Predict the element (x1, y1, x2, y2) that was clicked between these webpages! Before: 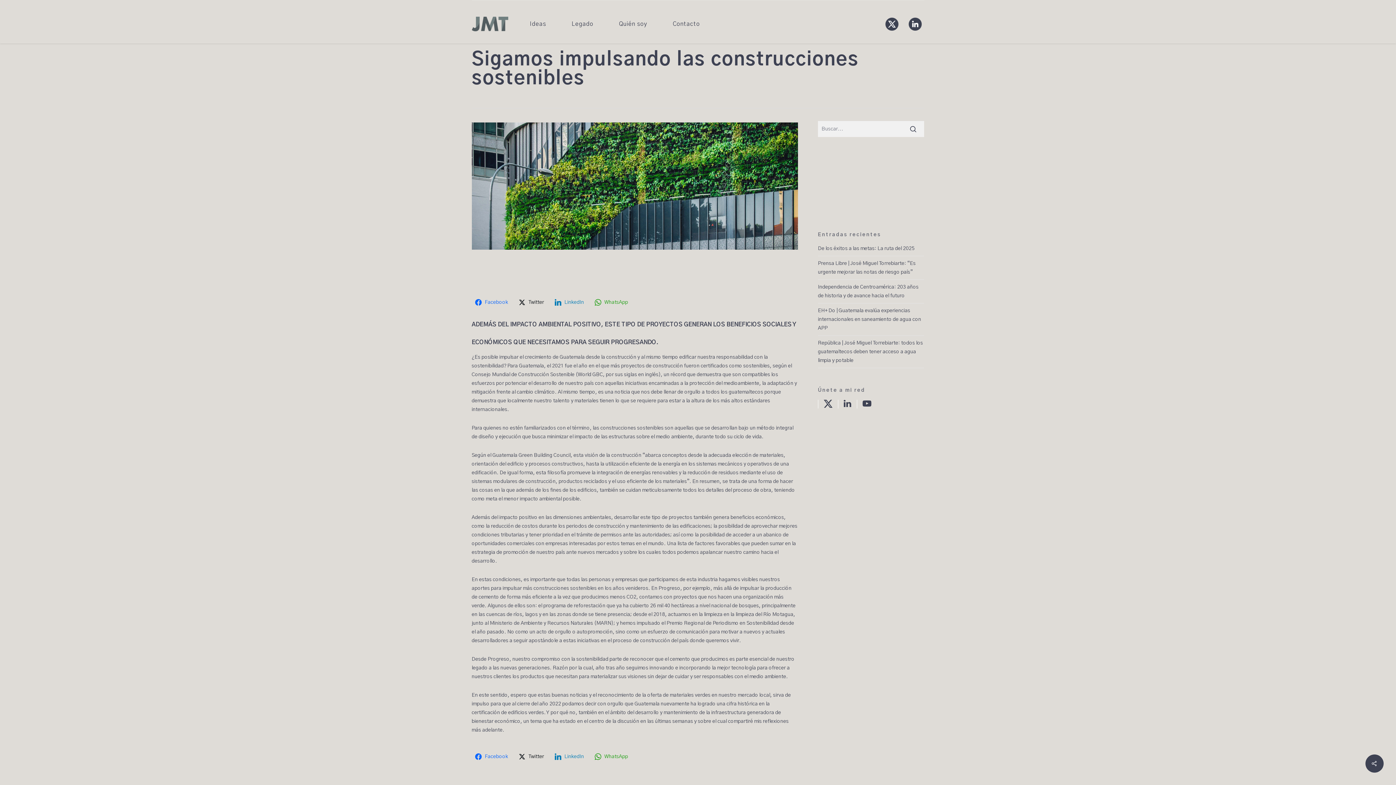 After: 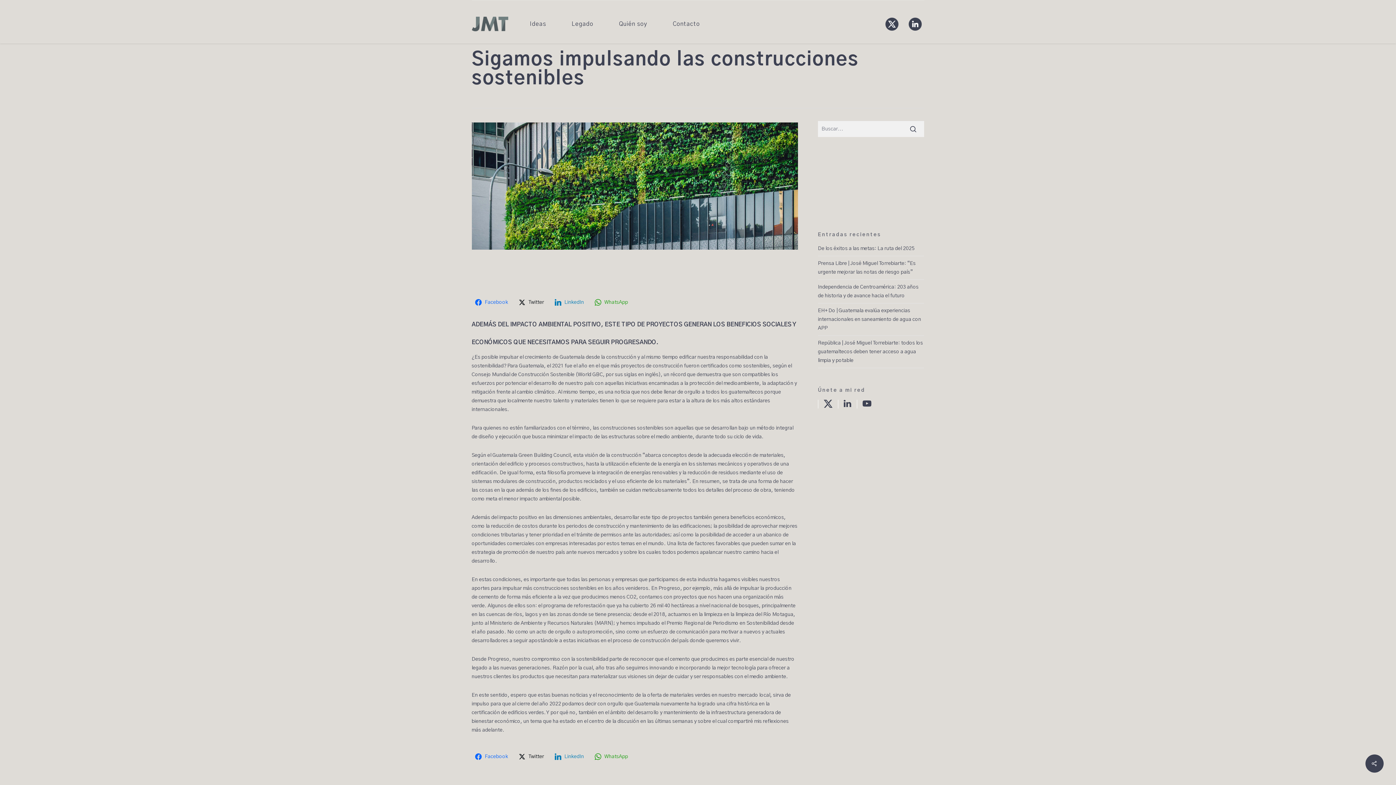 Action: bbox: (882, 29, 901, 34)